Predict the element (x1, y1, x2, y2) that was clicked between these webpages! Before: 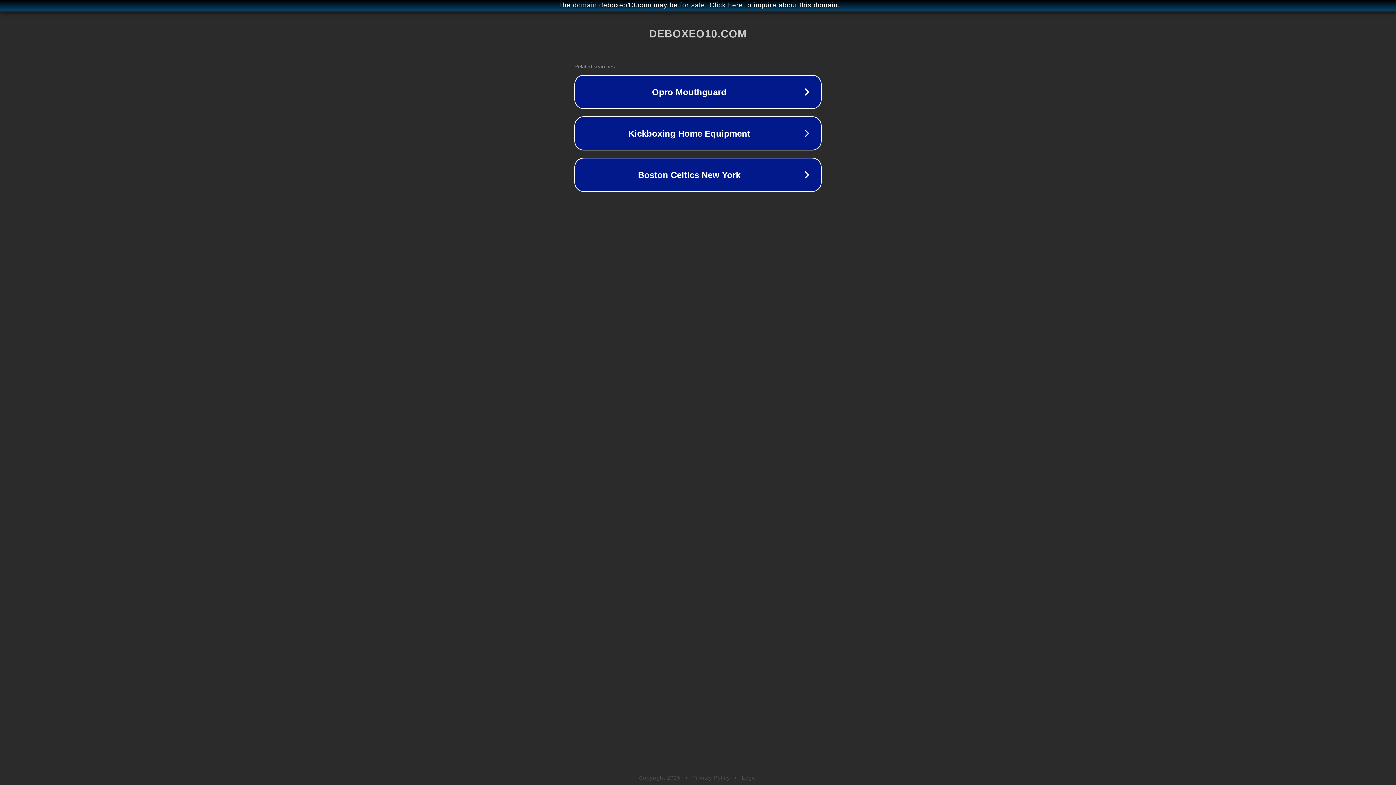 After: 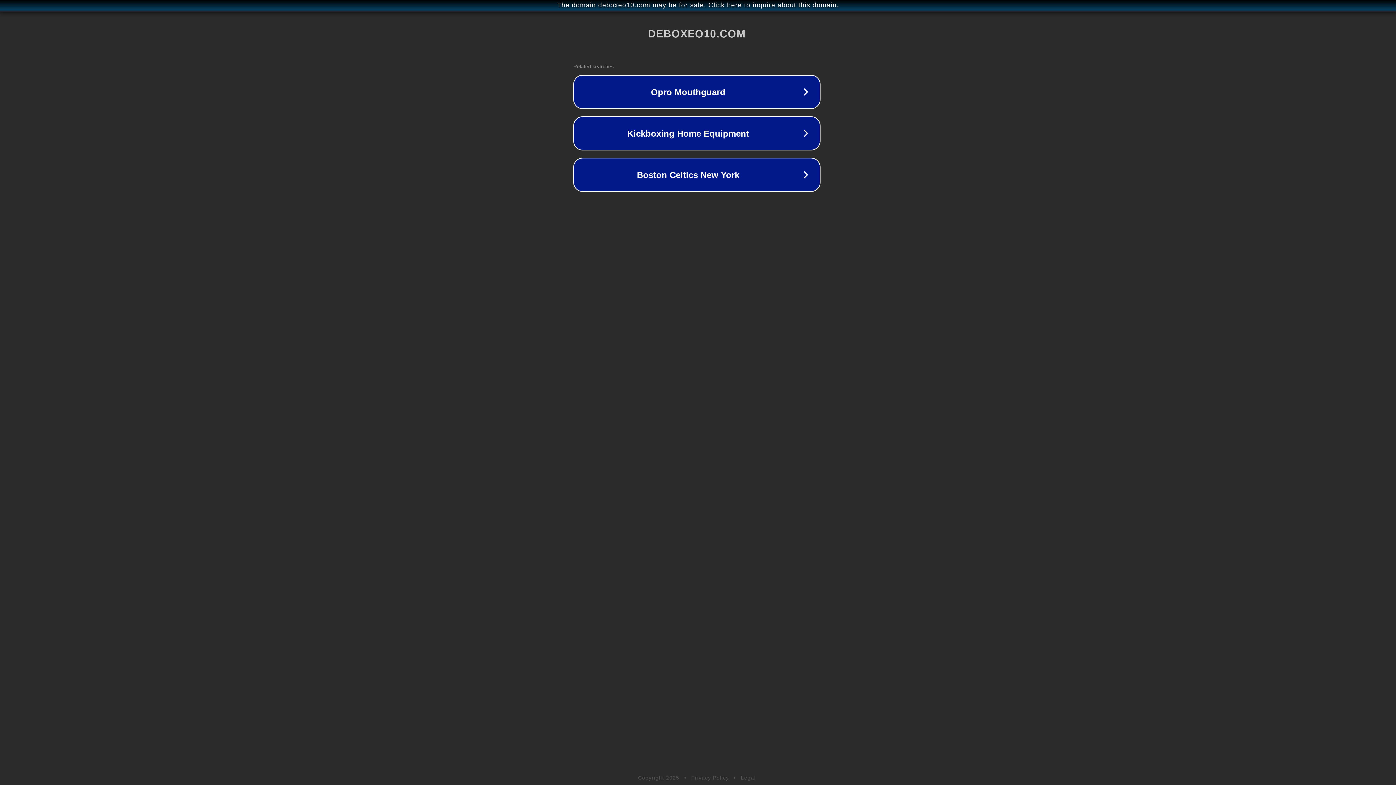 Action: label: The domain deboxeo10.com may be for sale. Click here to inquire about this domain. bbox: (1, 1, 1397, 9)